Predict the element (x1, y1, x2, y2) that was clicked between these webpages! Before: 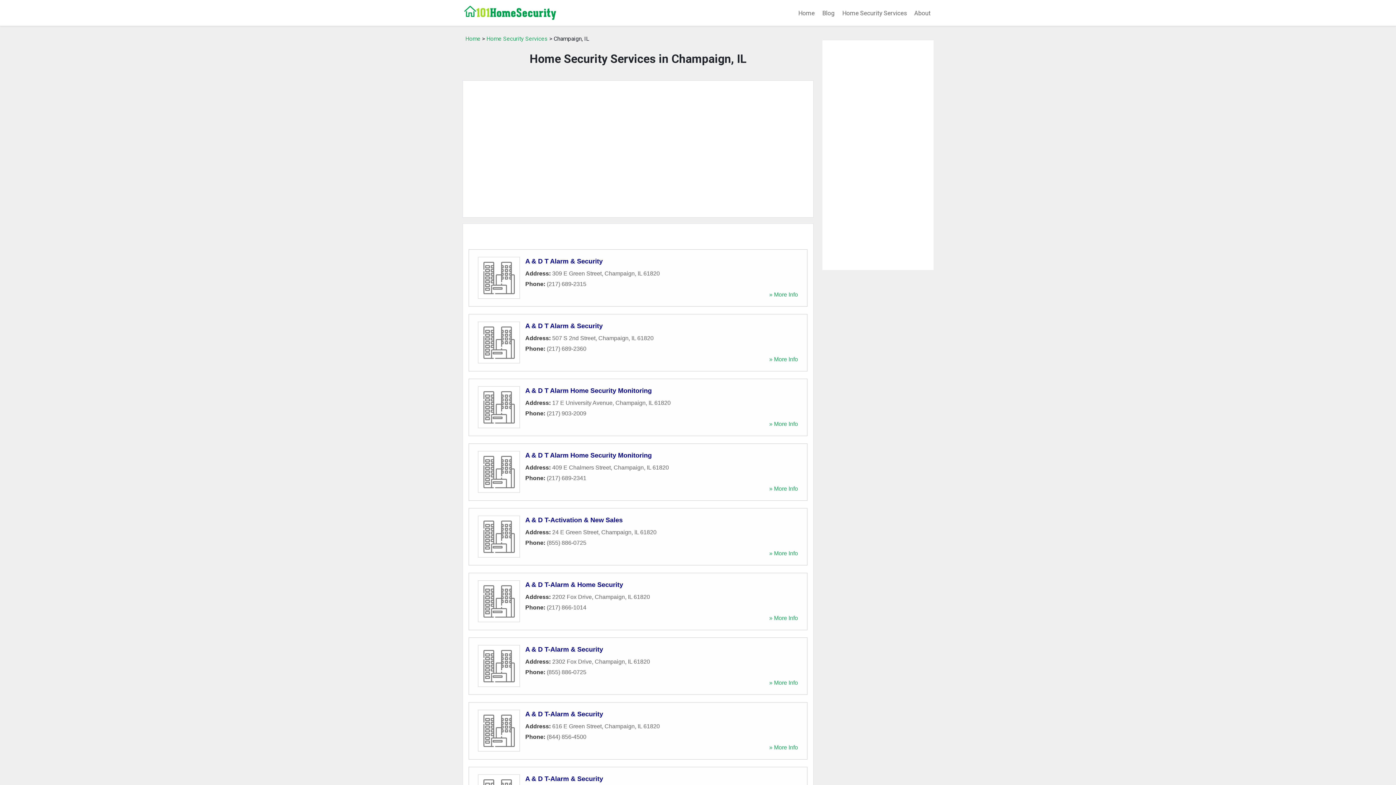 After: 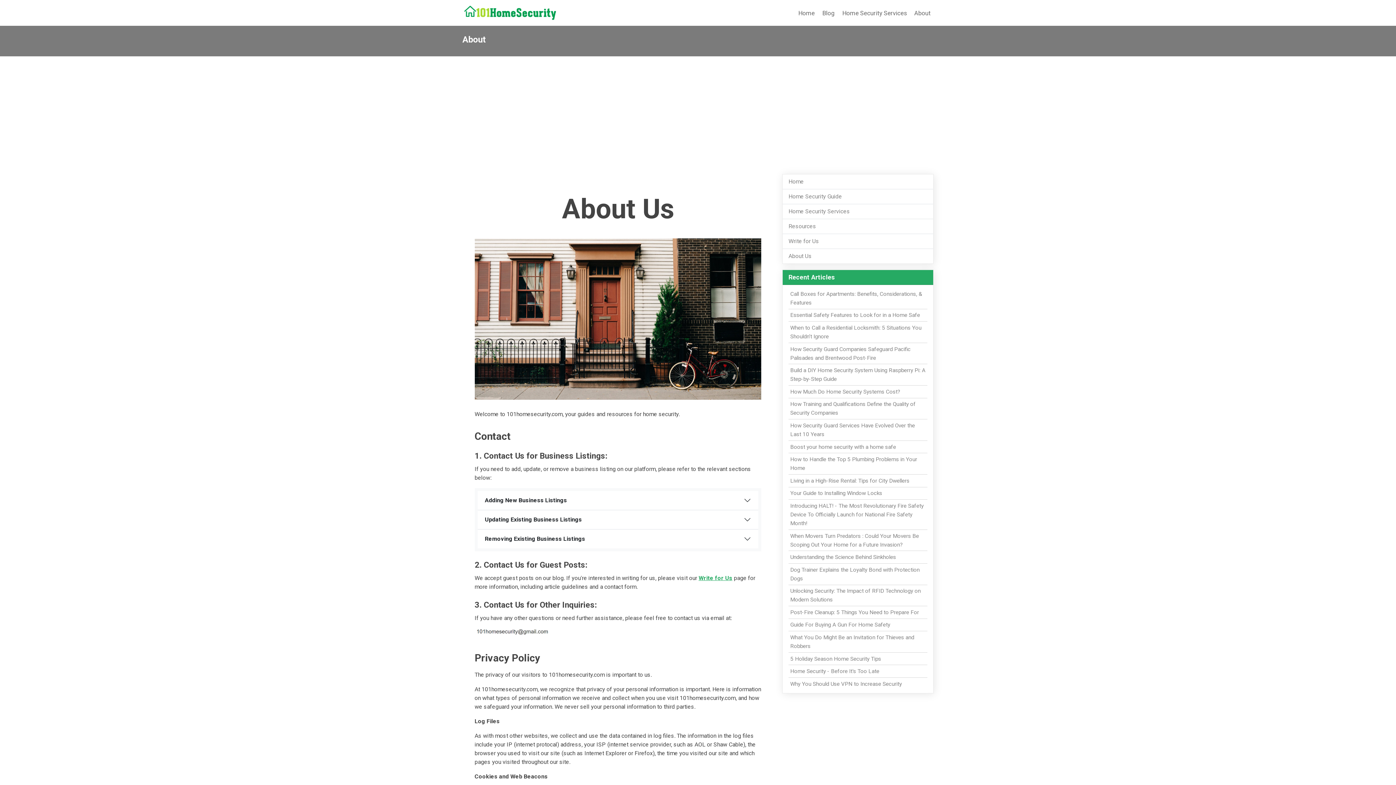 Action: label: About bbox: (911, 5, 933, 20)